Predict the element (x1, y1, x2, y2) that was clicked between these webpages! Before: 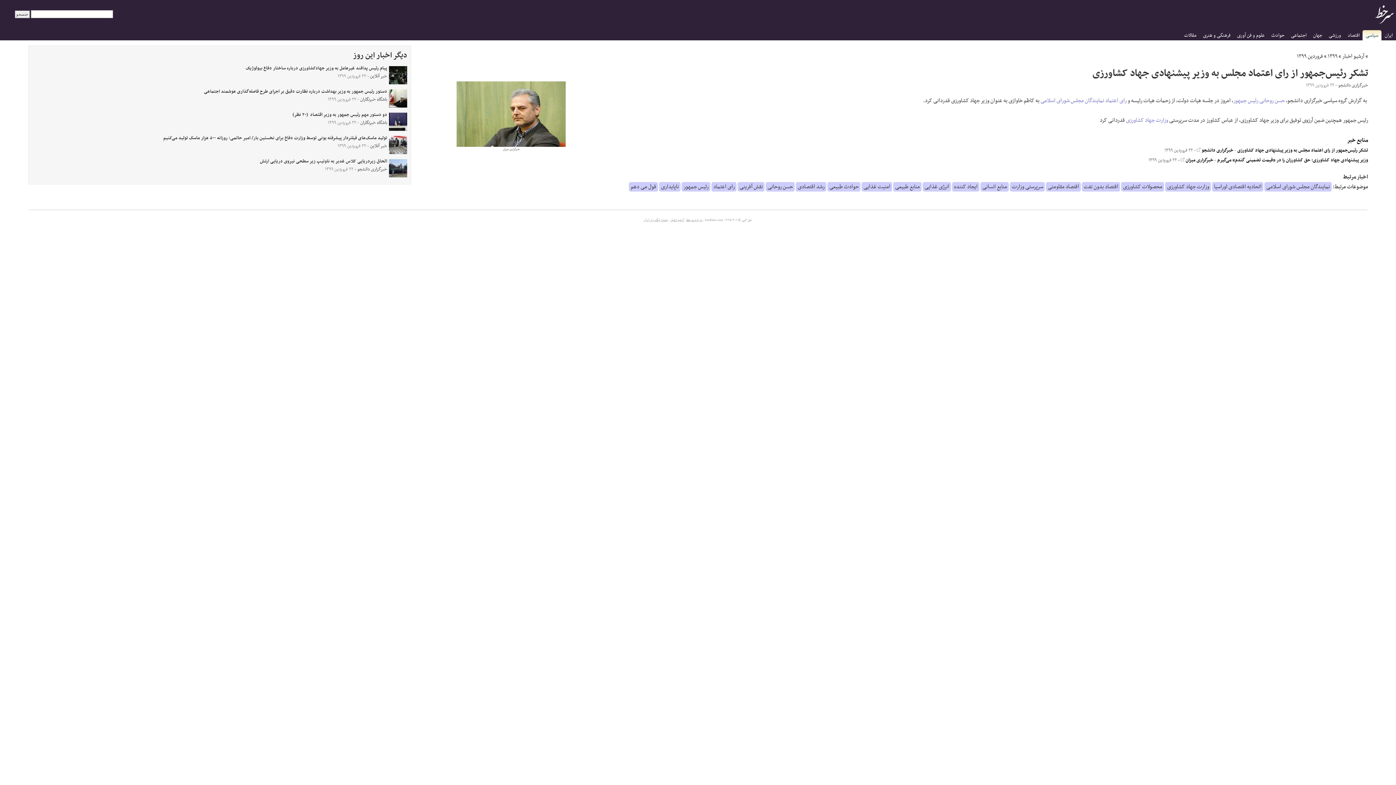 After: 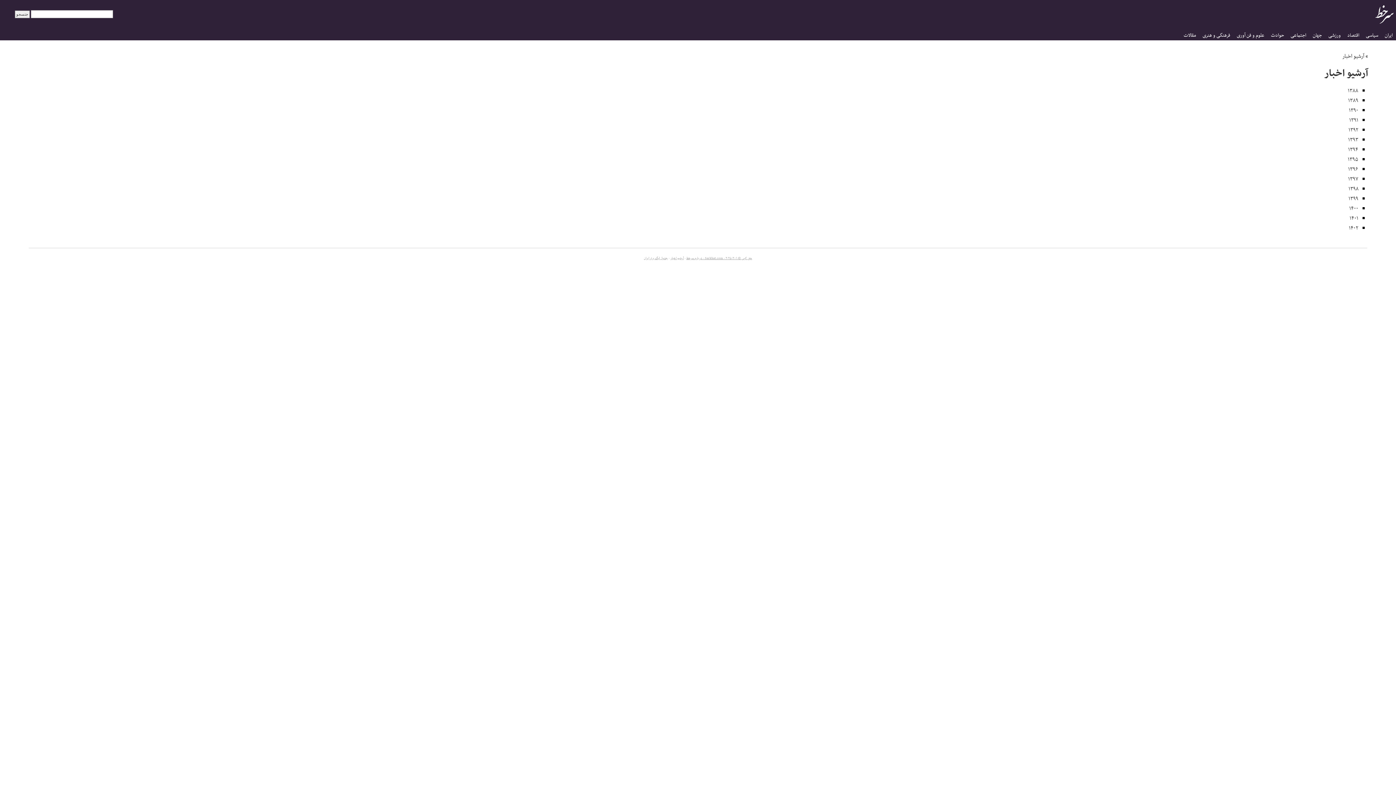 Action: label: آرشیو اخبار bbox: (670, 217, 684, 223)